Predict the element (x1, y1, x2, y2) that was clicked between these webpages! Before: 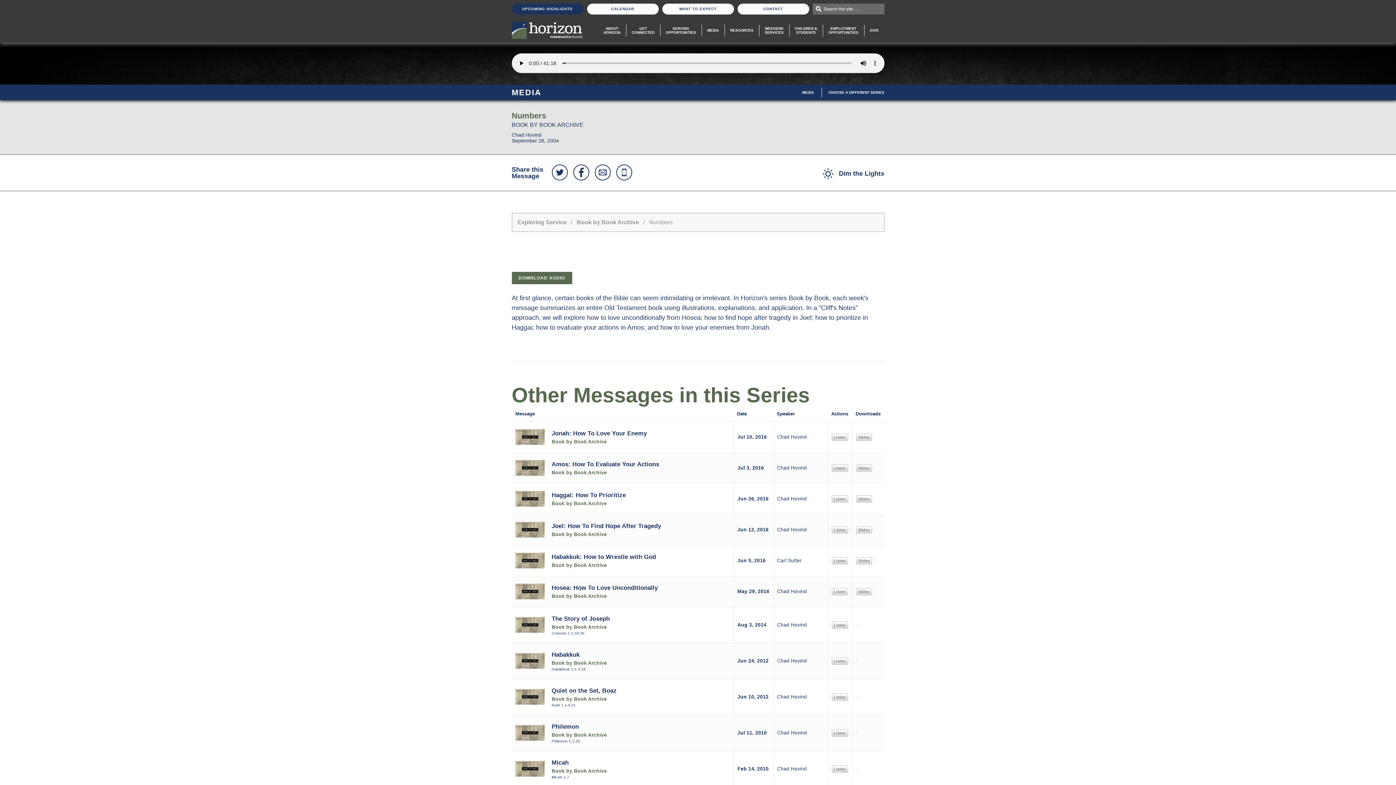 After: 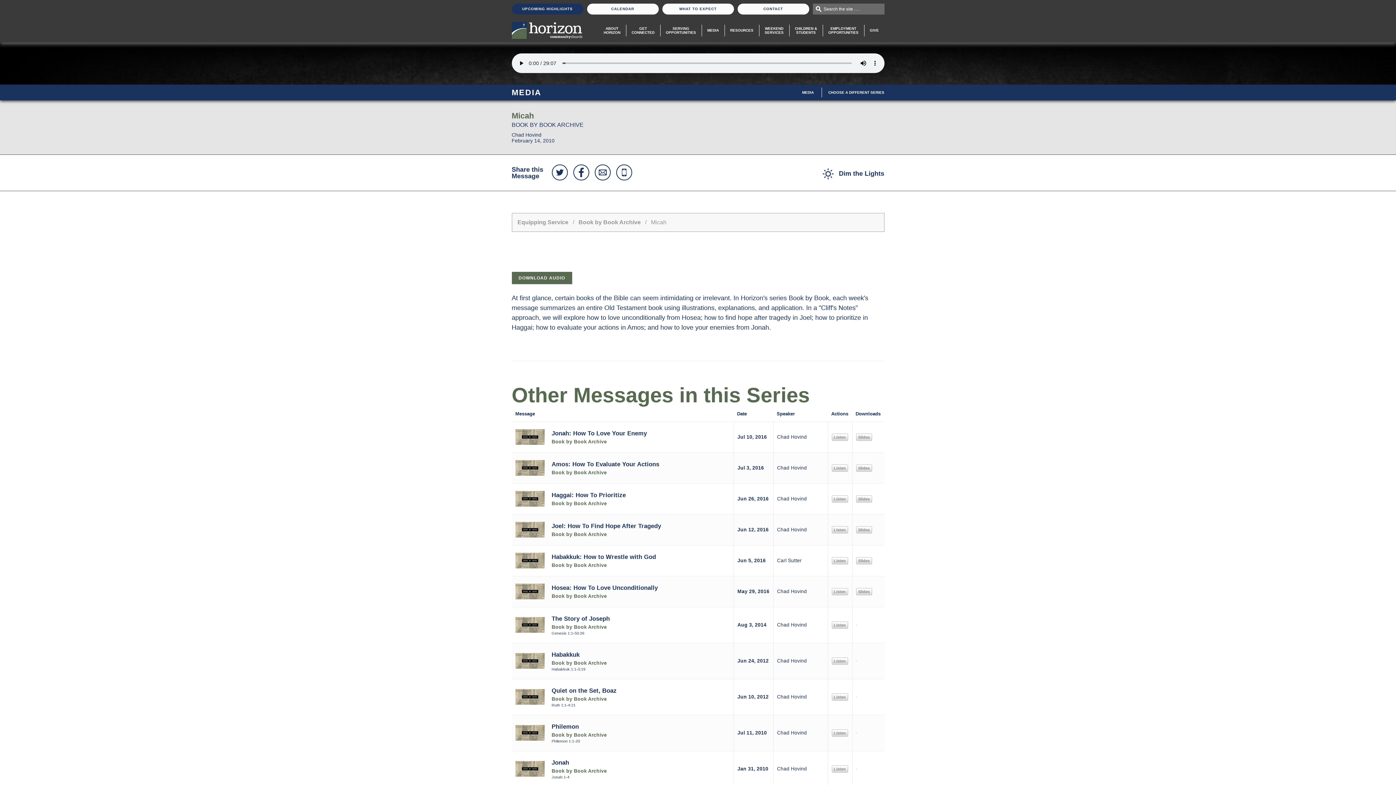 Action: label: Listen bbox: (832, 766, 847, 772)